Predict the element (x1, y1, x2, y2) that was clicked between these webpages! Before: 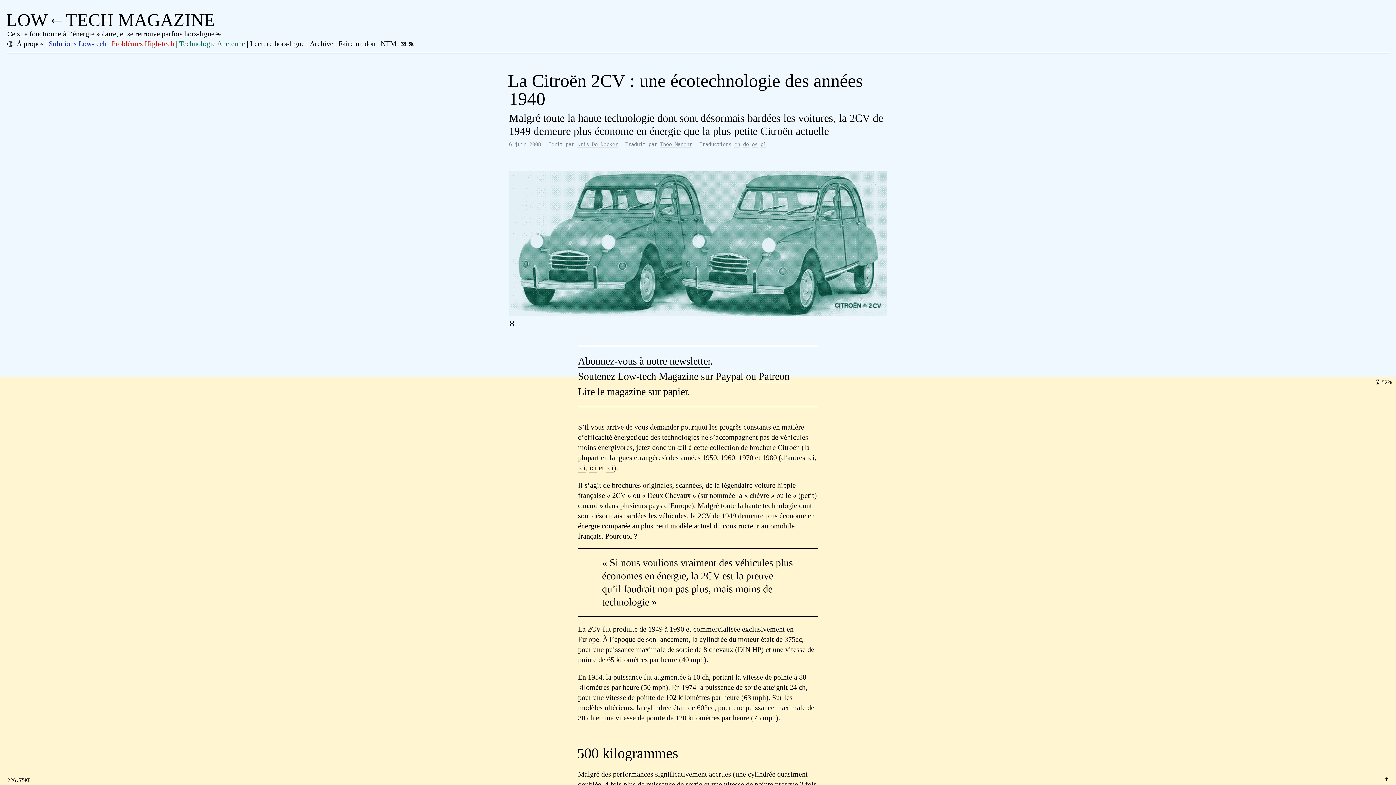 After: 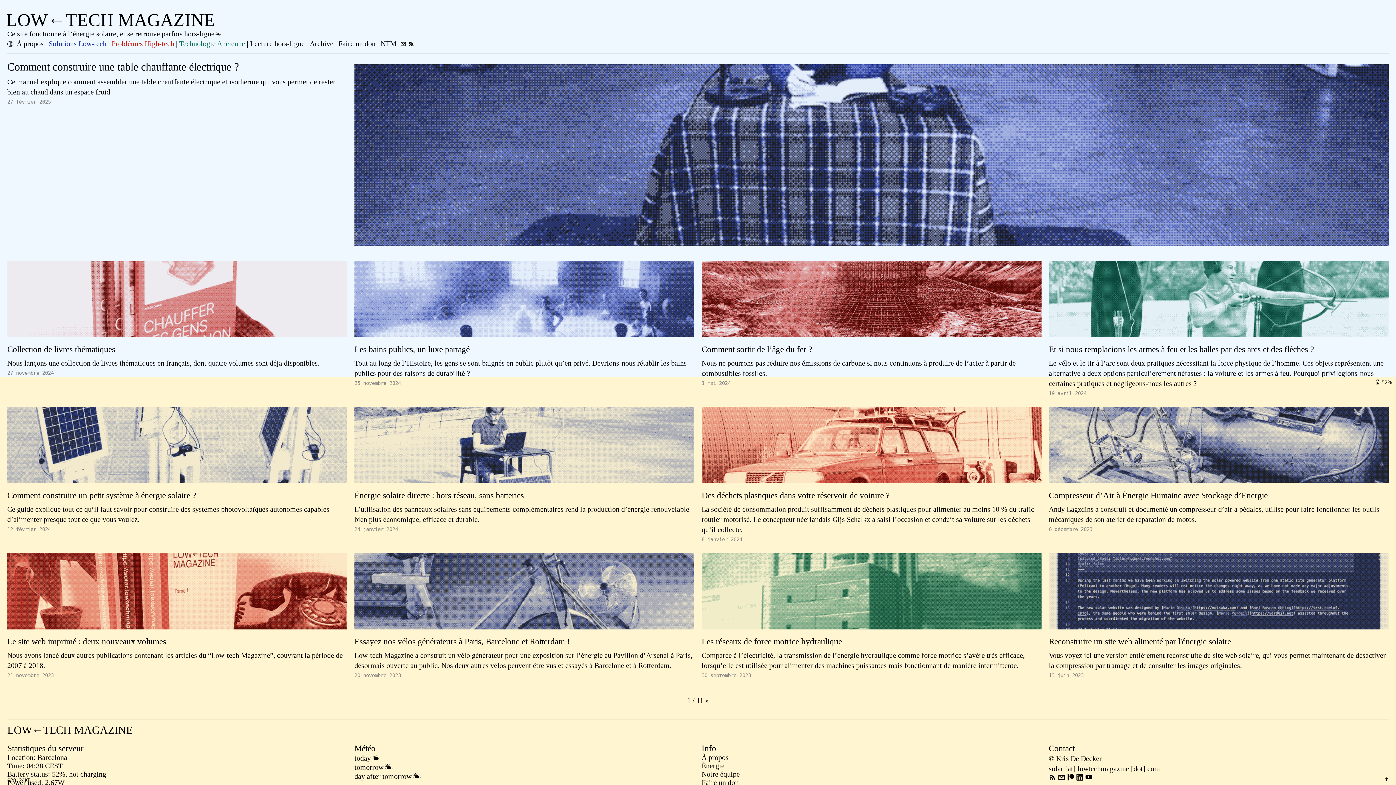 Action: label: LOW←TECH MAGAZINE bbox: (6, 9, 215, 30)